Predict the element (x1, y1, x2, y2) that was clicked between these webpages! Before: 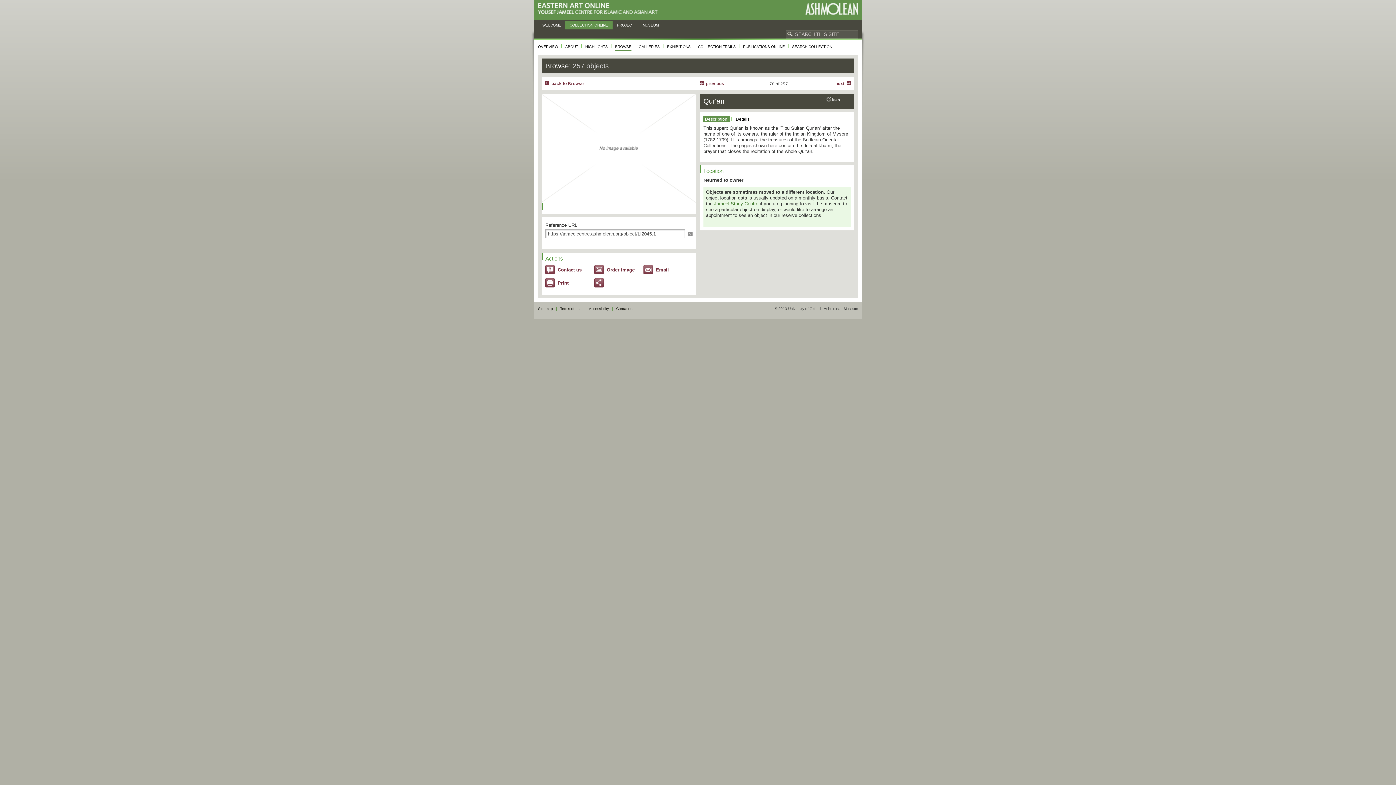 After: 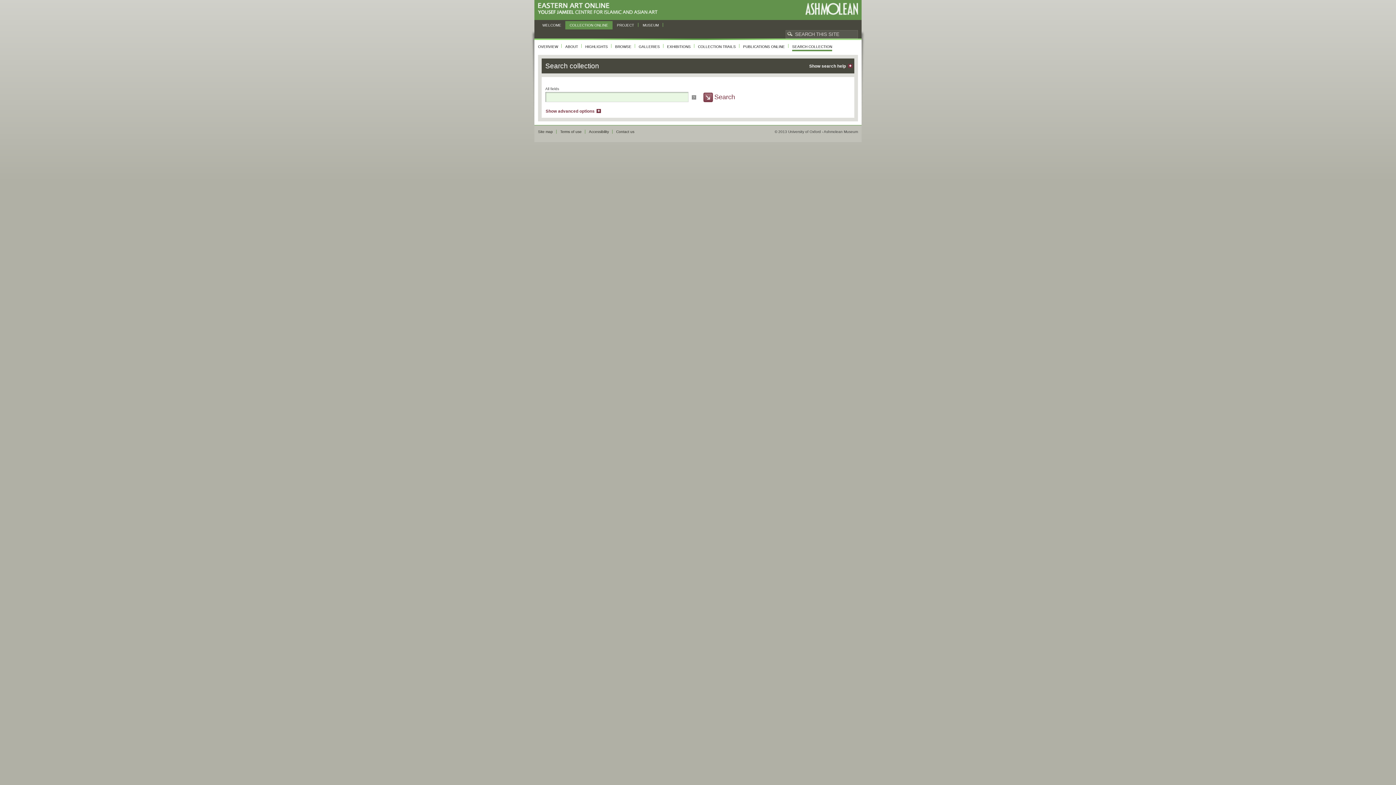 Action: label: SEARCH COLLECTION bbox: (792, 42, 832, 49)